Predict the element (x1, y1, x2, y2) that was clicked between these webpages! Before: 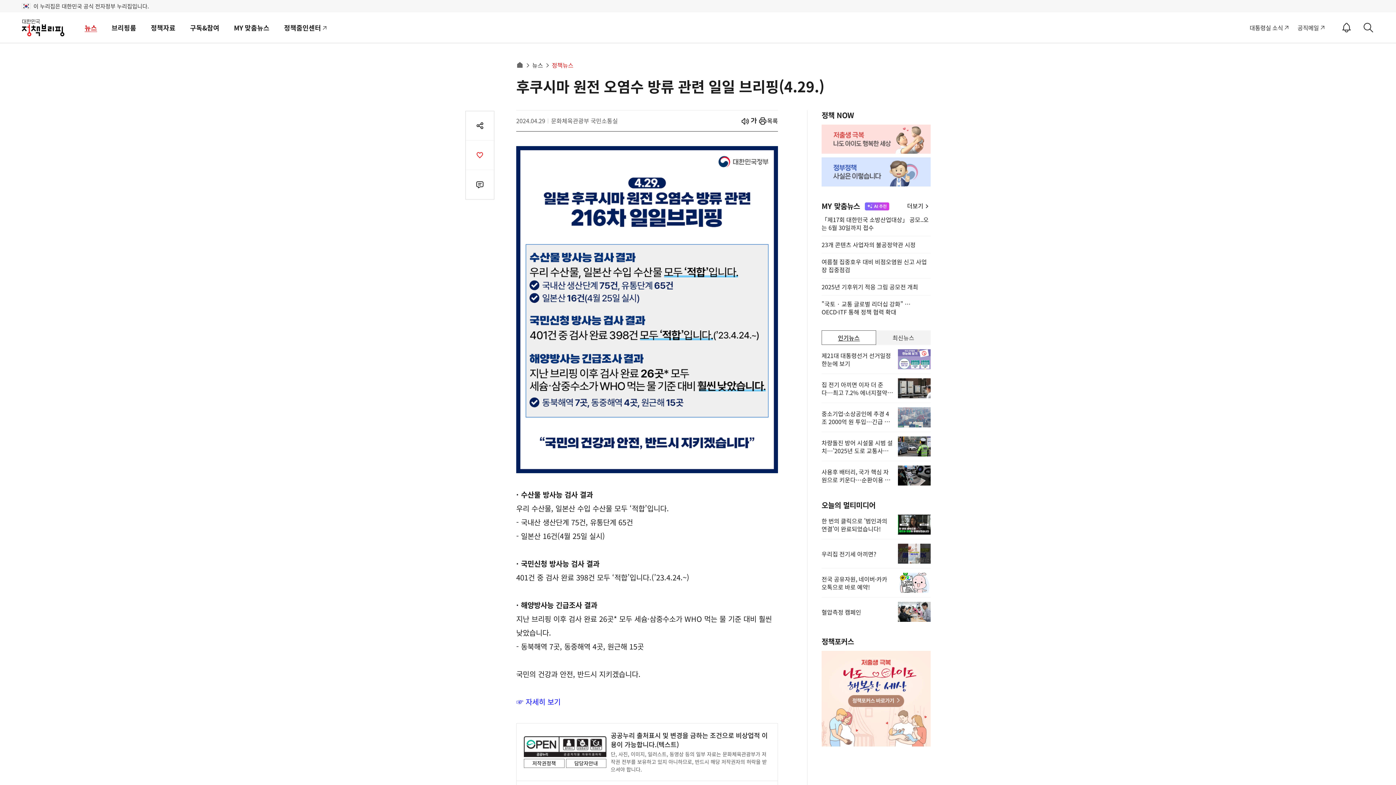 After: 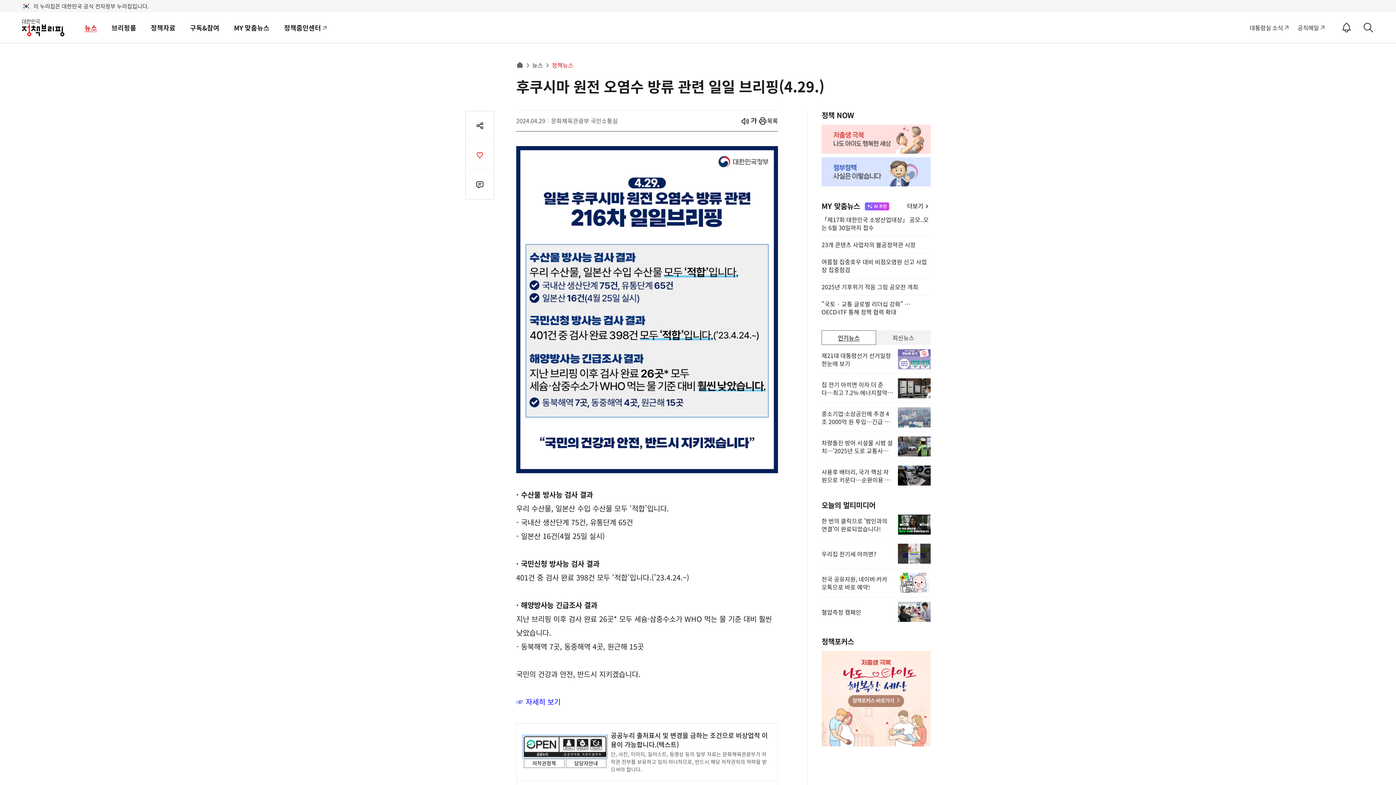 Action: bbox: (524, 736, 606, 757)